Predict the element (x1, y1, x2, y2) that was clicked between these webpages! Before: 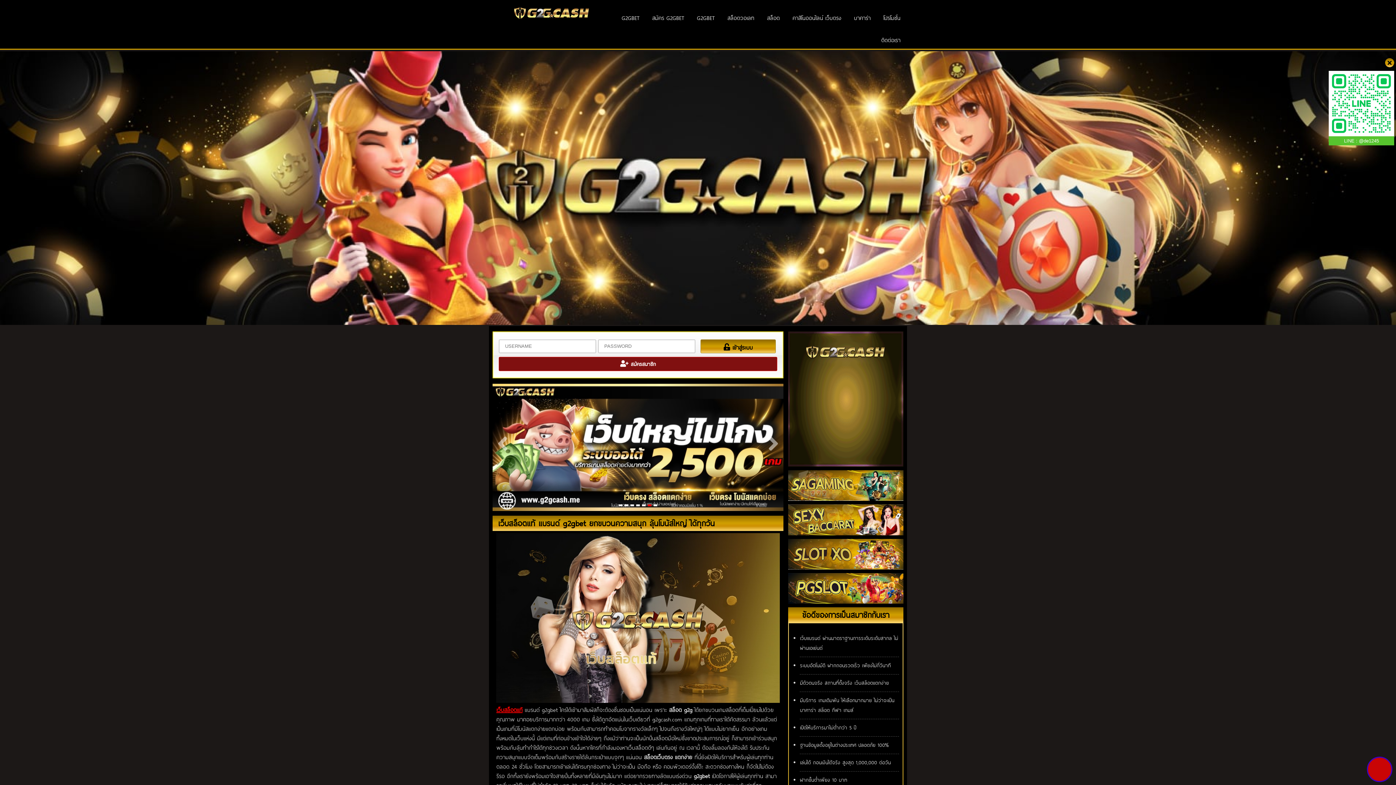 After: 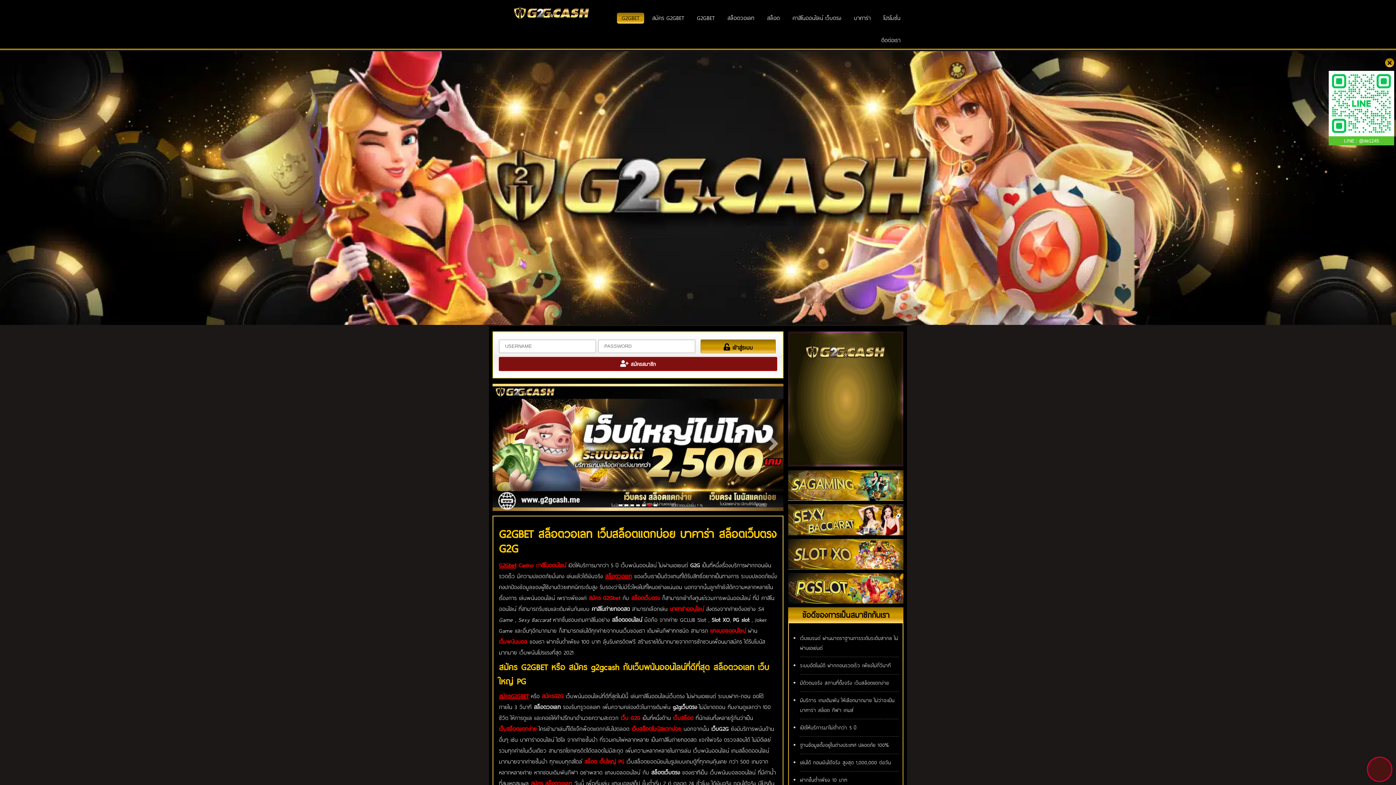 Action: label: G2GBET bbox: (617, 12, 644, 23)